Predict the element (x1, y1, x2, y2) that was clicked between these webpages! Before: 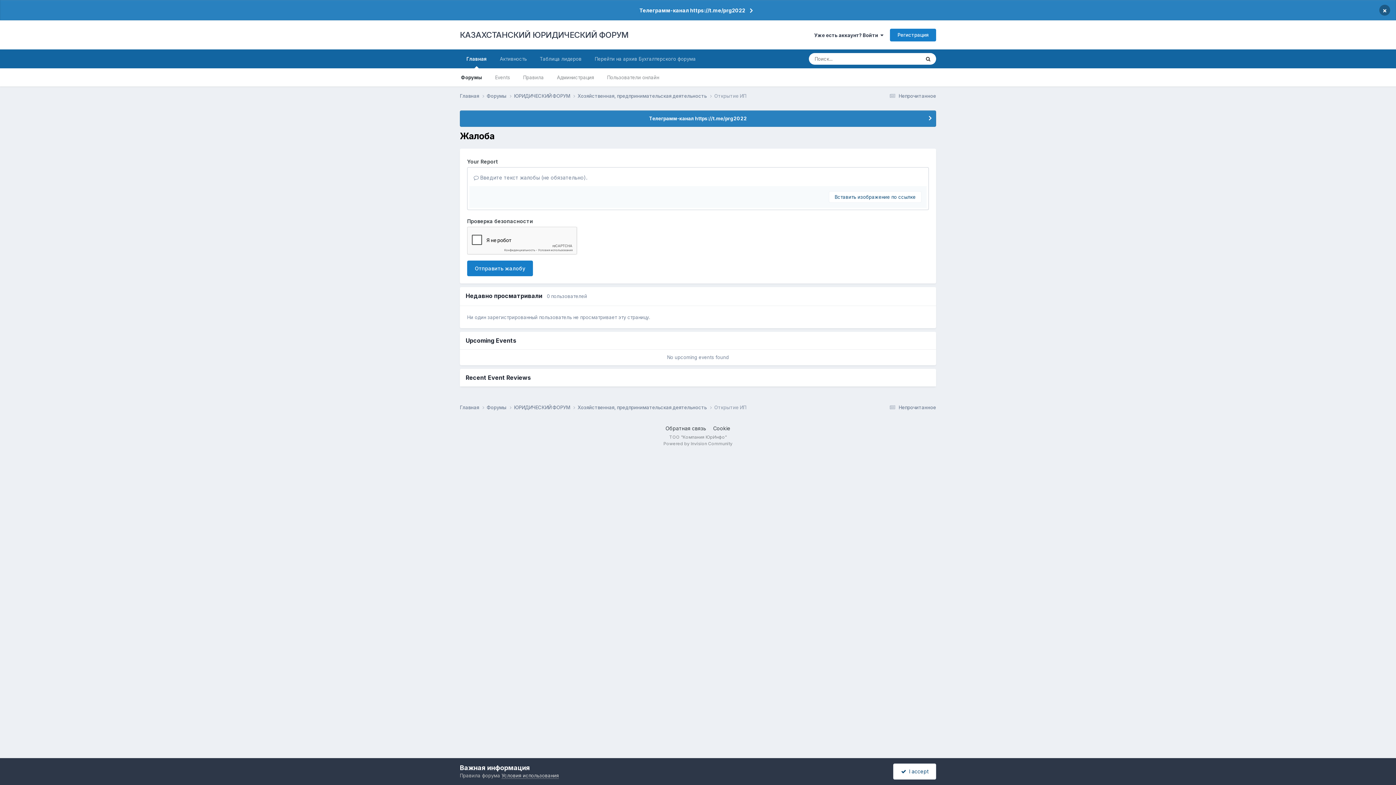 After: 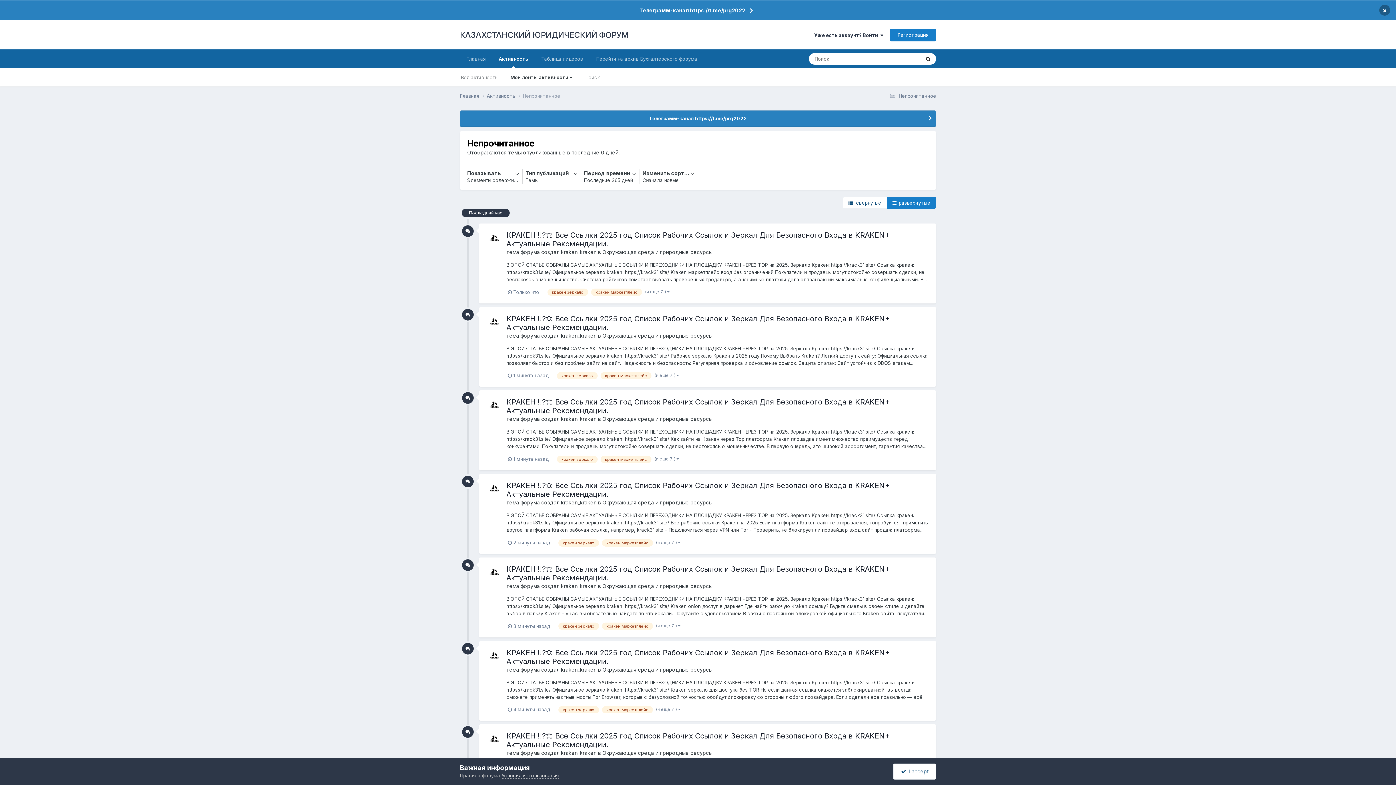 Action: label:  Непрочитанное bbox: (887, 404, 936, 410)